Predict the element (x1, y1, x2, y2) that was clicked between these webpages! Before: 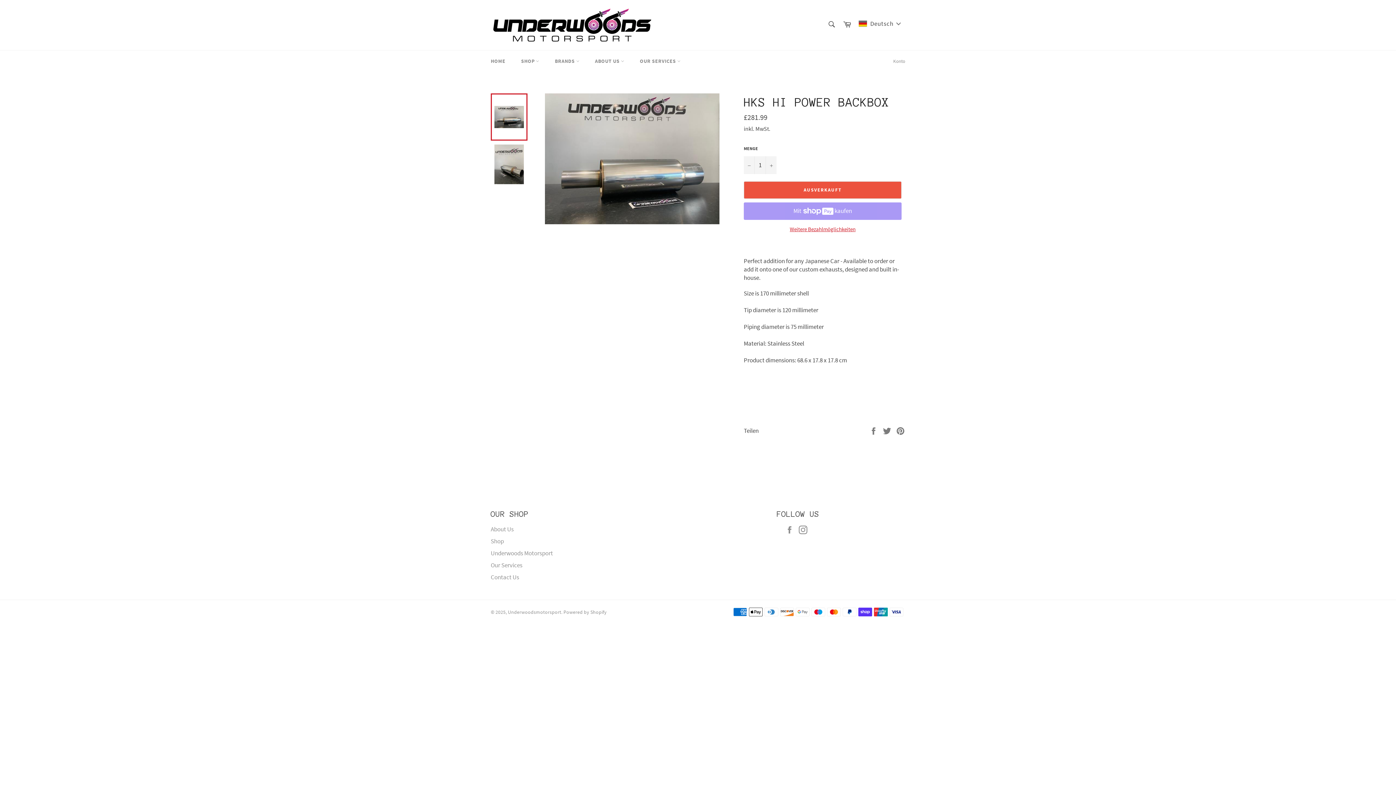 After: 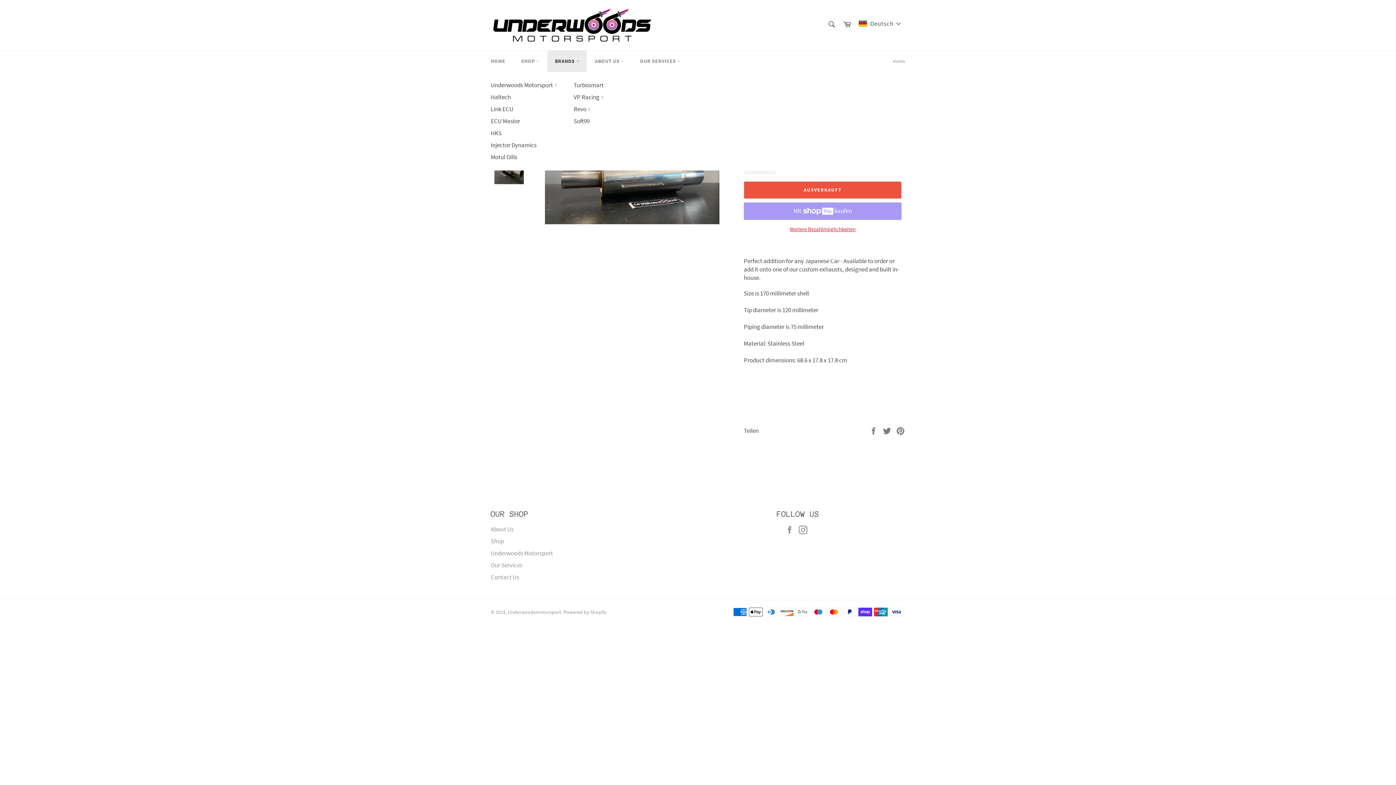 Action: label: BRANDS  bbox: (547, 50, 586, 72)